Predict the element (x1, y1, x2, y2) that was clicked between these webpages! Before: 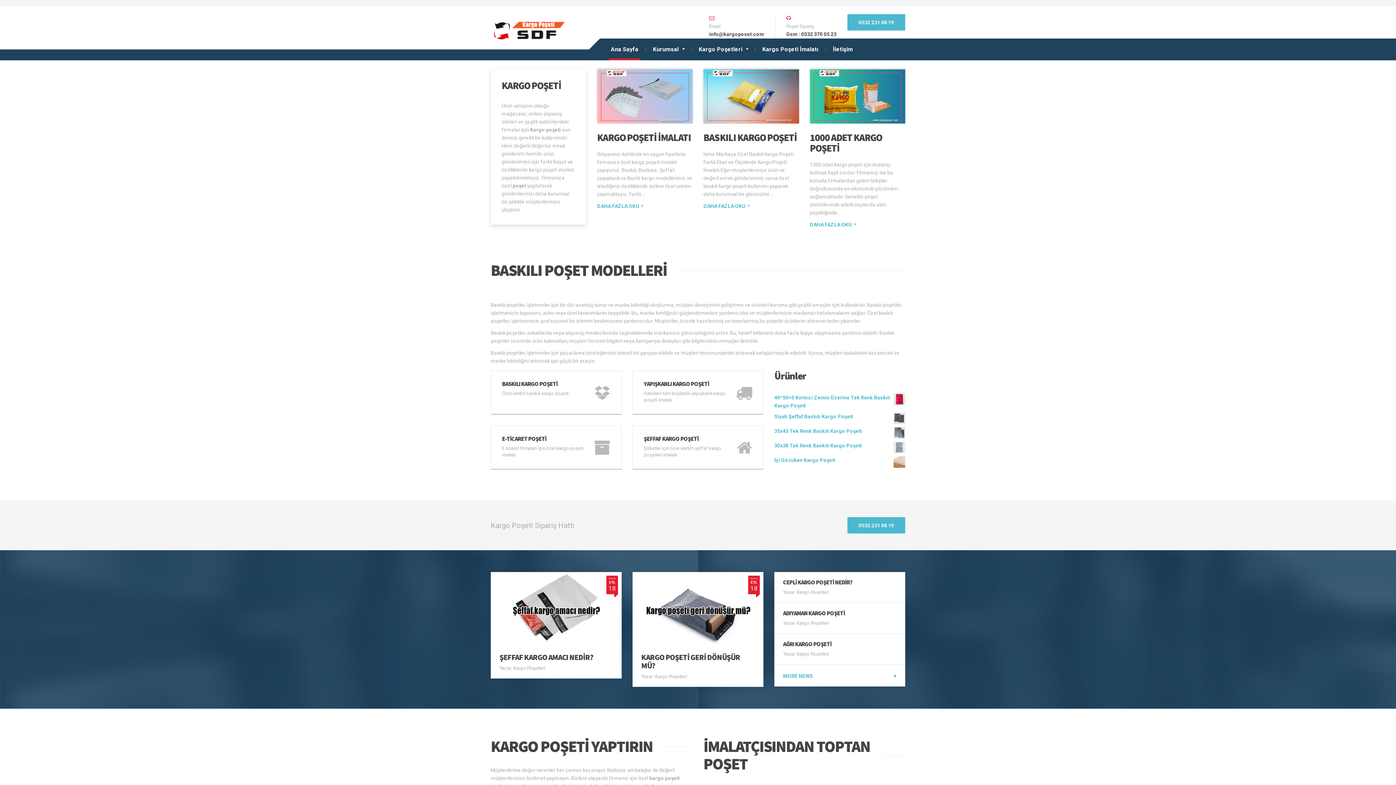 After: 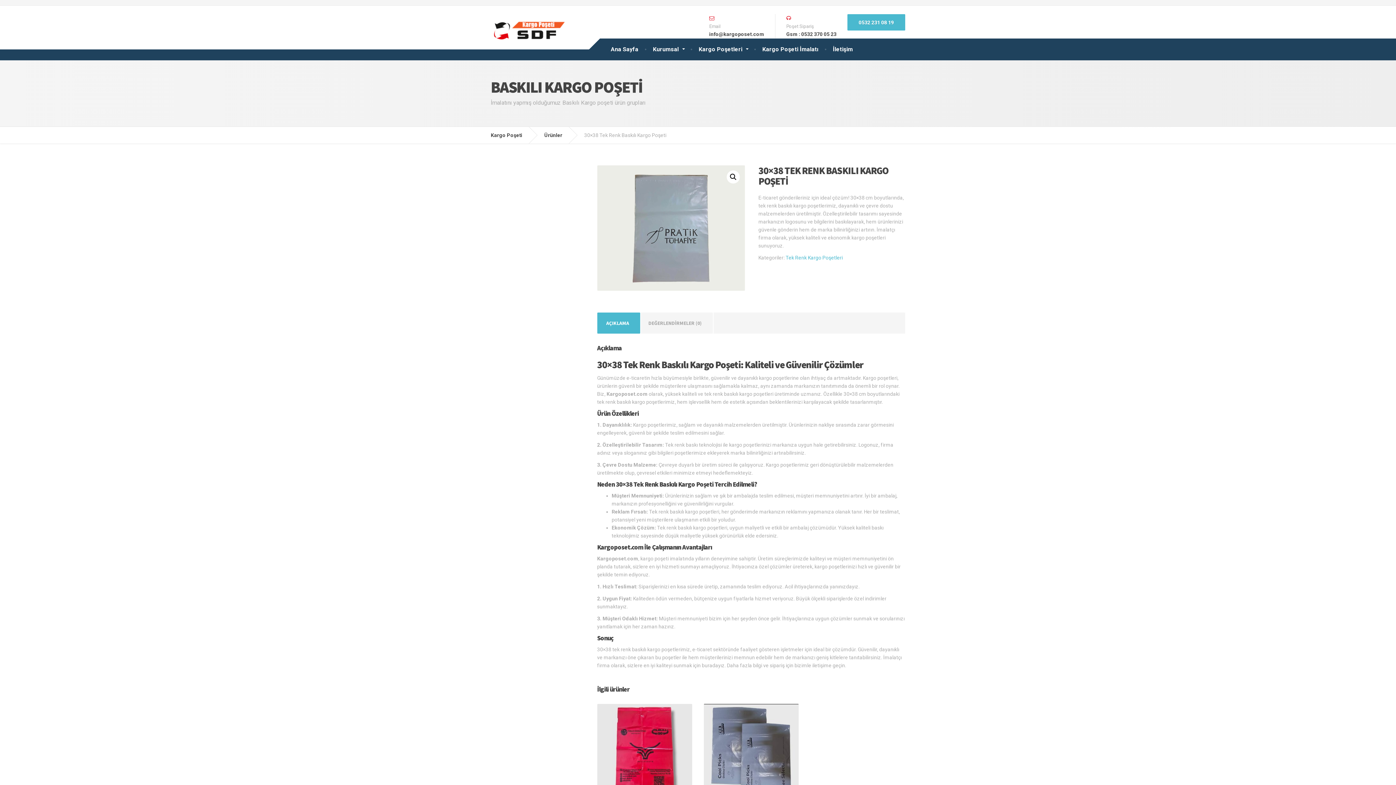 Action: label: 30x38 Tek Renk Baskılı Kargo Poşeti bbox: (774, 441, 905, 449)